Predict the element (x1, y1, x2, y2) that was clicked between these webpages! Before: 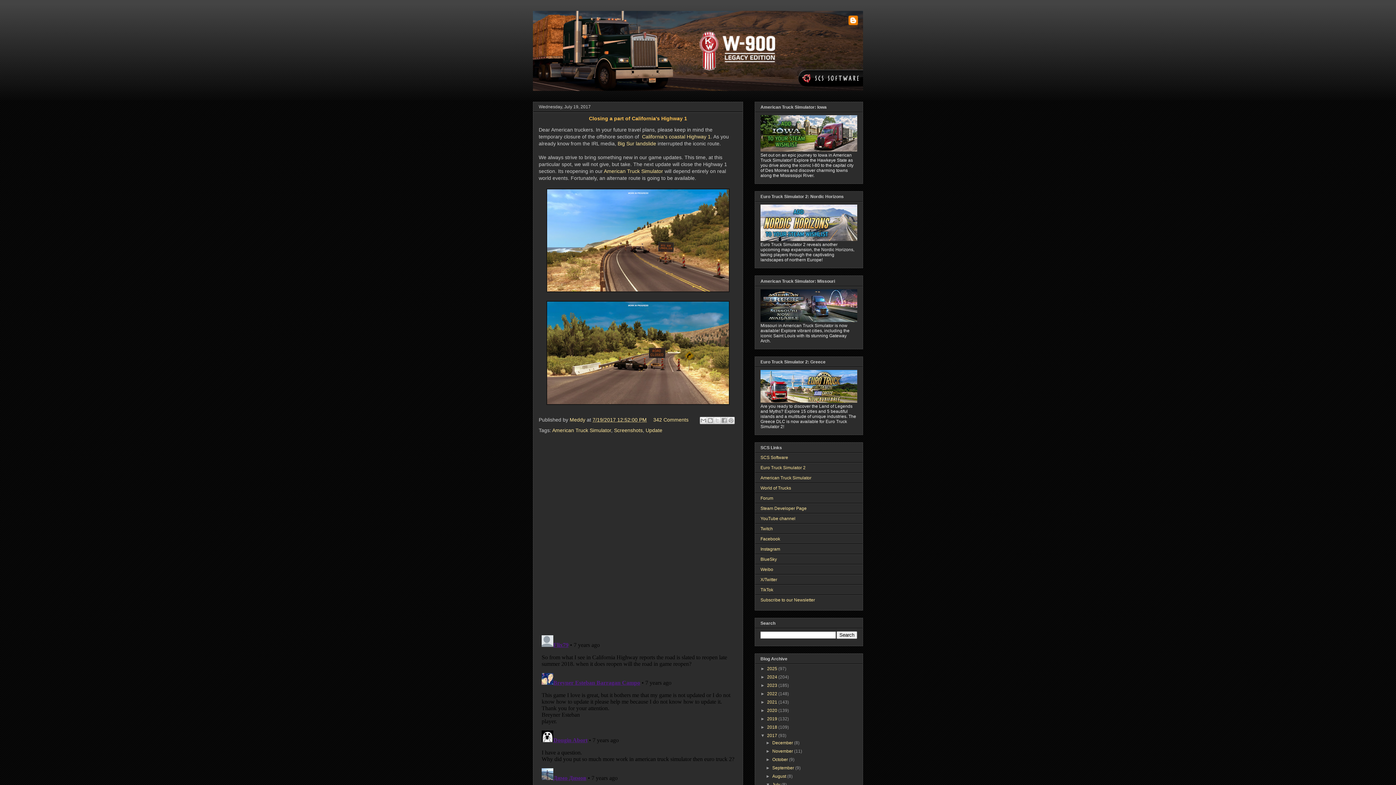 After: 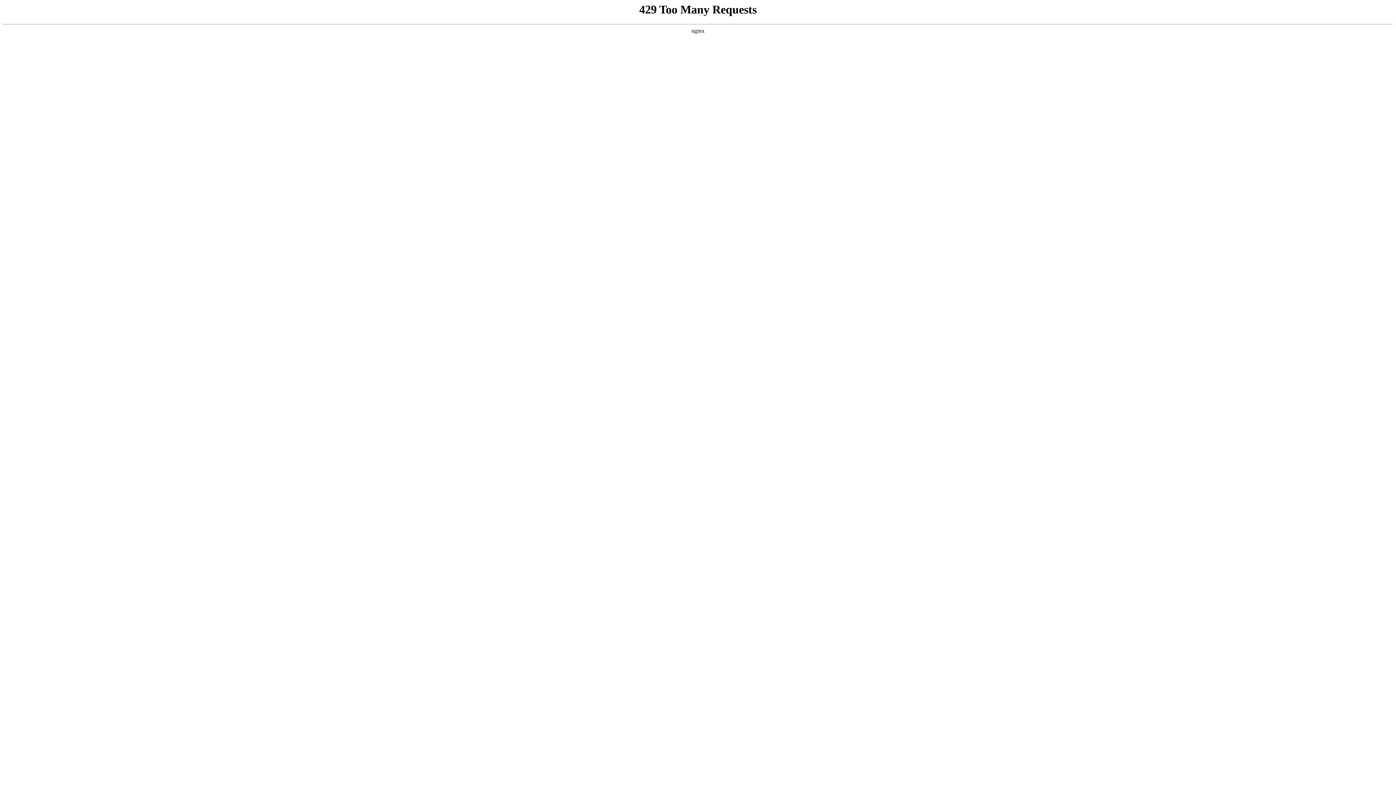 Action: label: Forum bbox: (760, 495, 773, 501)